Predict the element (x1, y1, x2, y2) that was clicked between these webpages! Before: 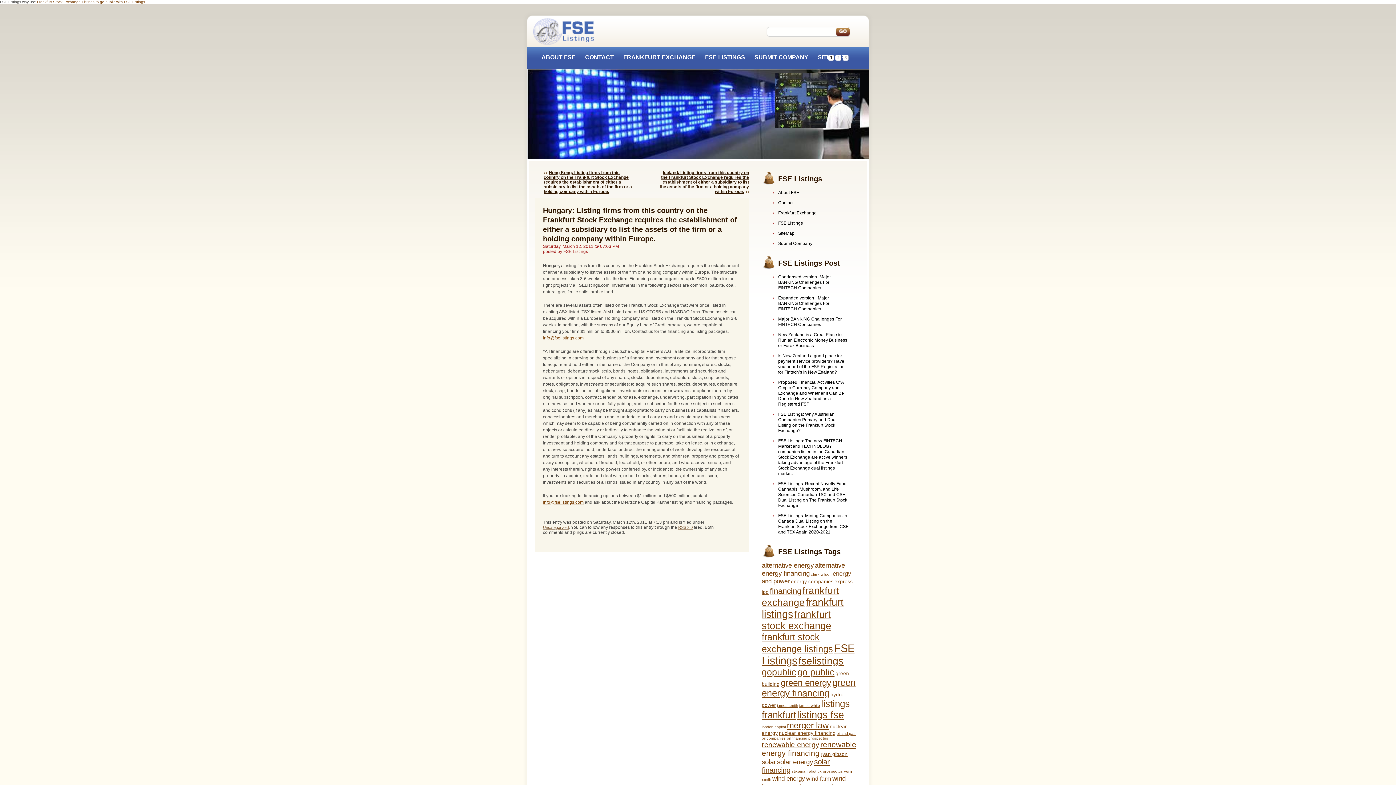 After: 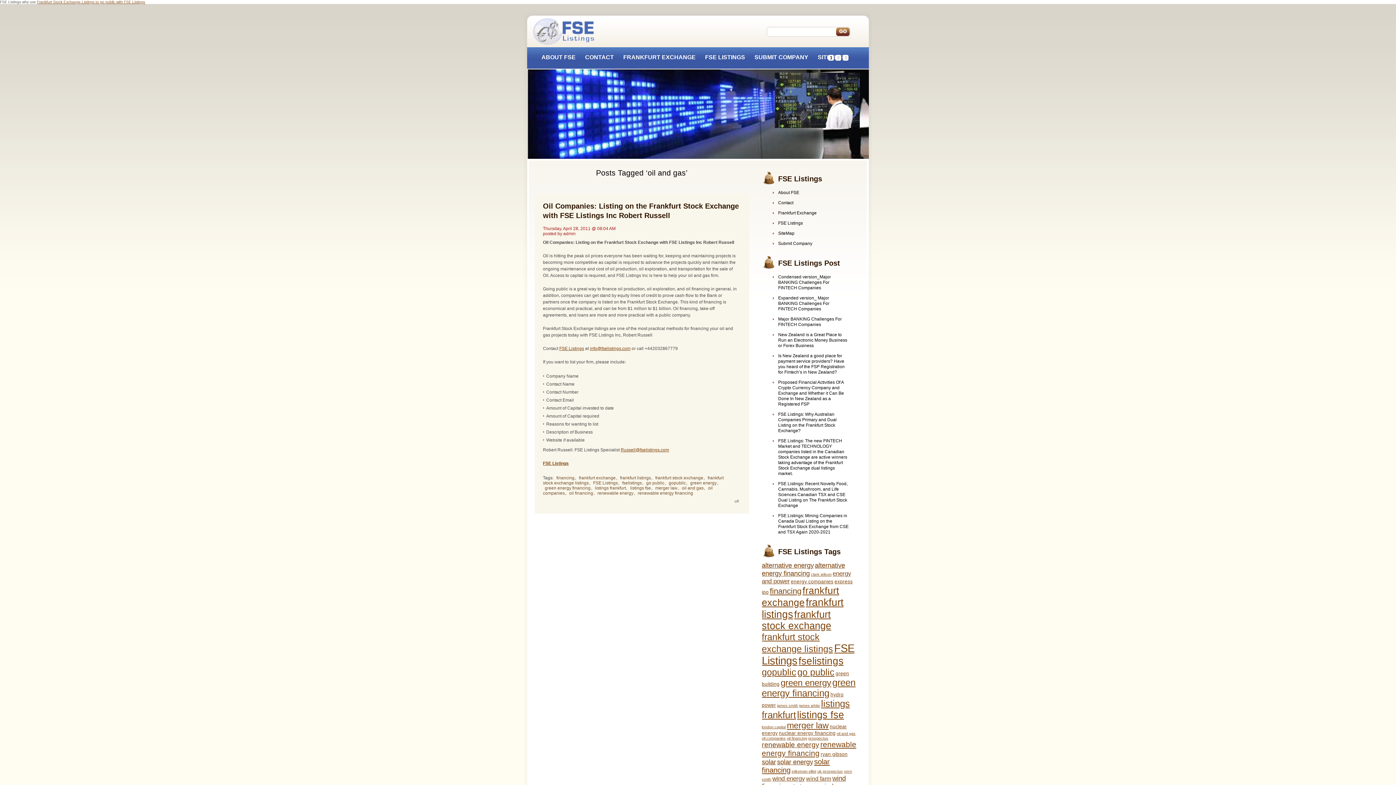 Action: label: oil and gas (1 item) bbox: (836, 731, 855, 736)